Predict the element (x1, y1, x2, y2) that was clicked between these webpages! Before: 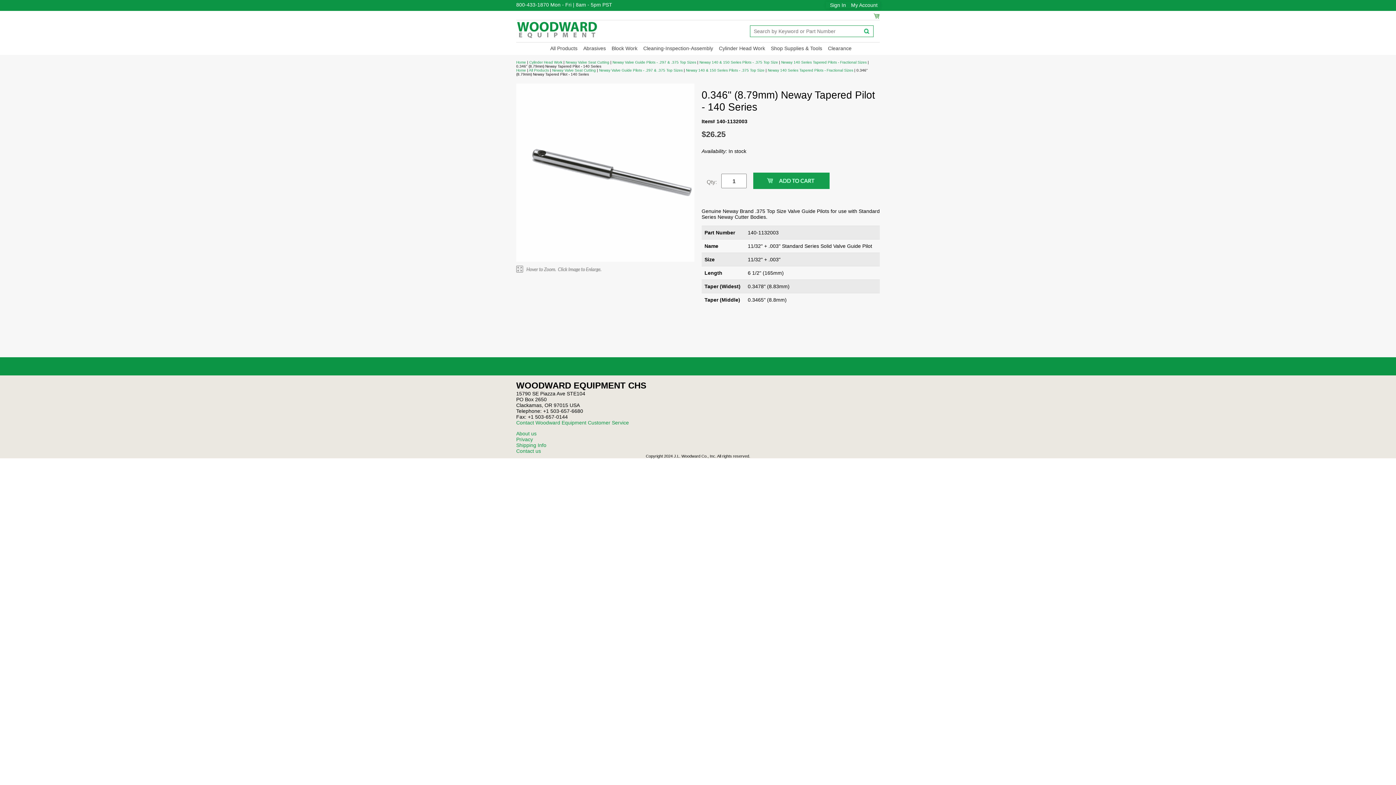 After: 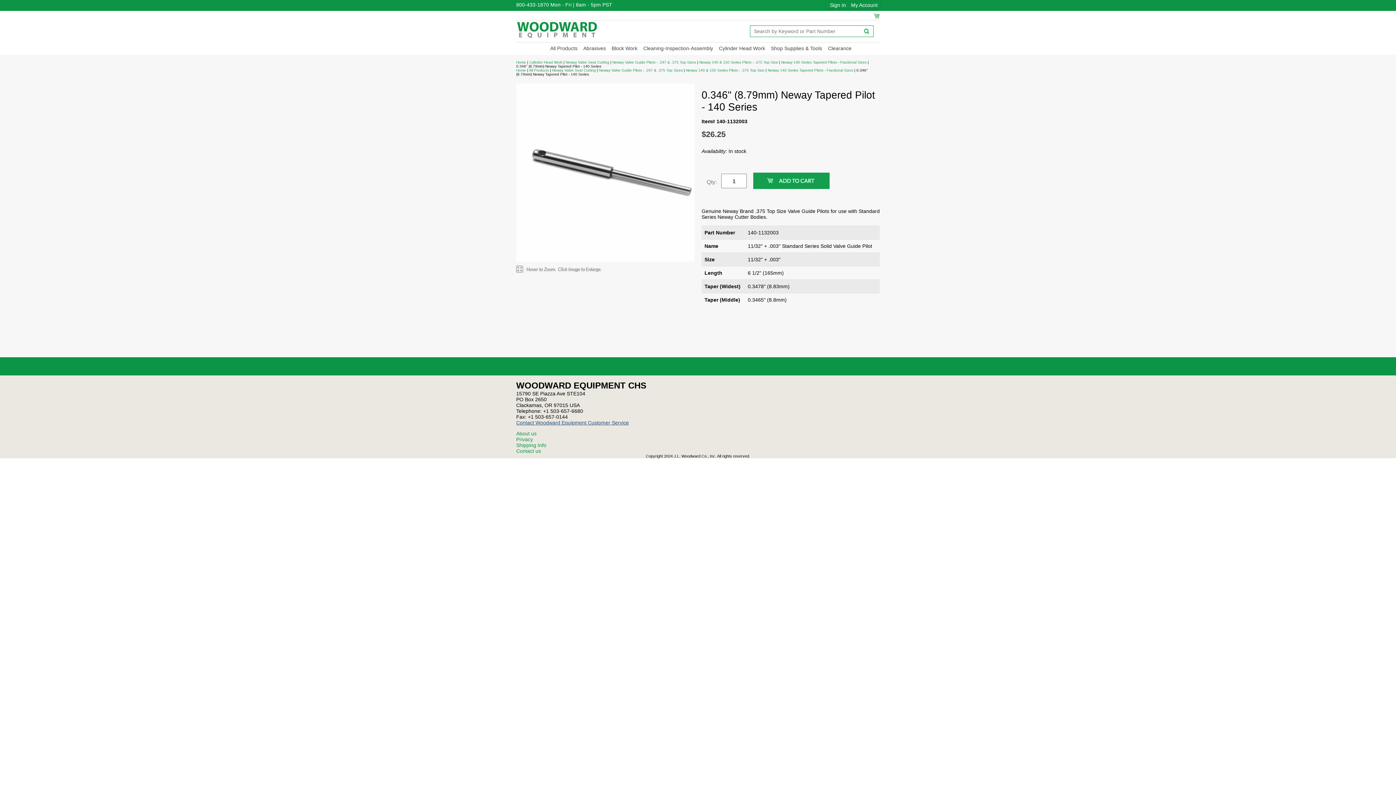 Action: bbox: (516, 420, 629, 425) label: Contact Woodward Equipment Customer Service